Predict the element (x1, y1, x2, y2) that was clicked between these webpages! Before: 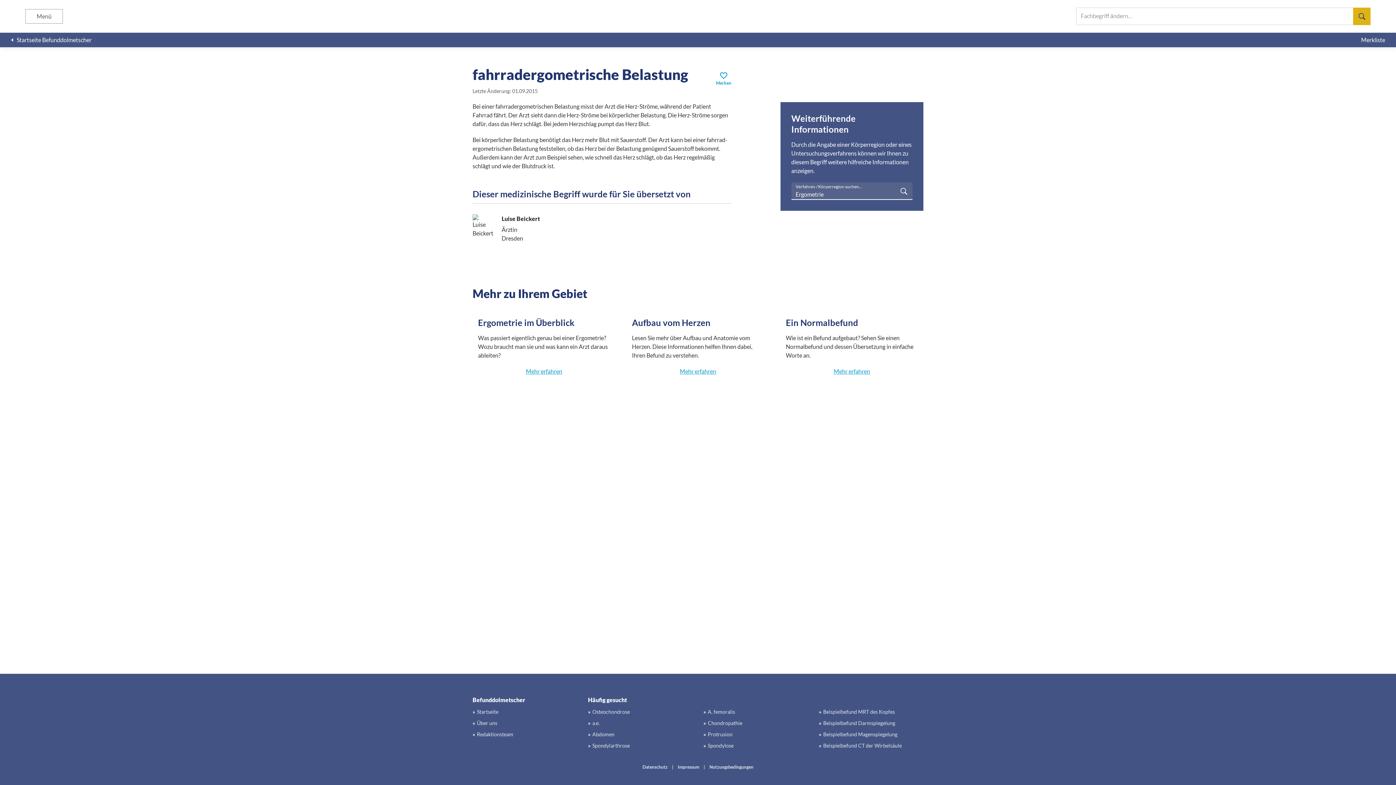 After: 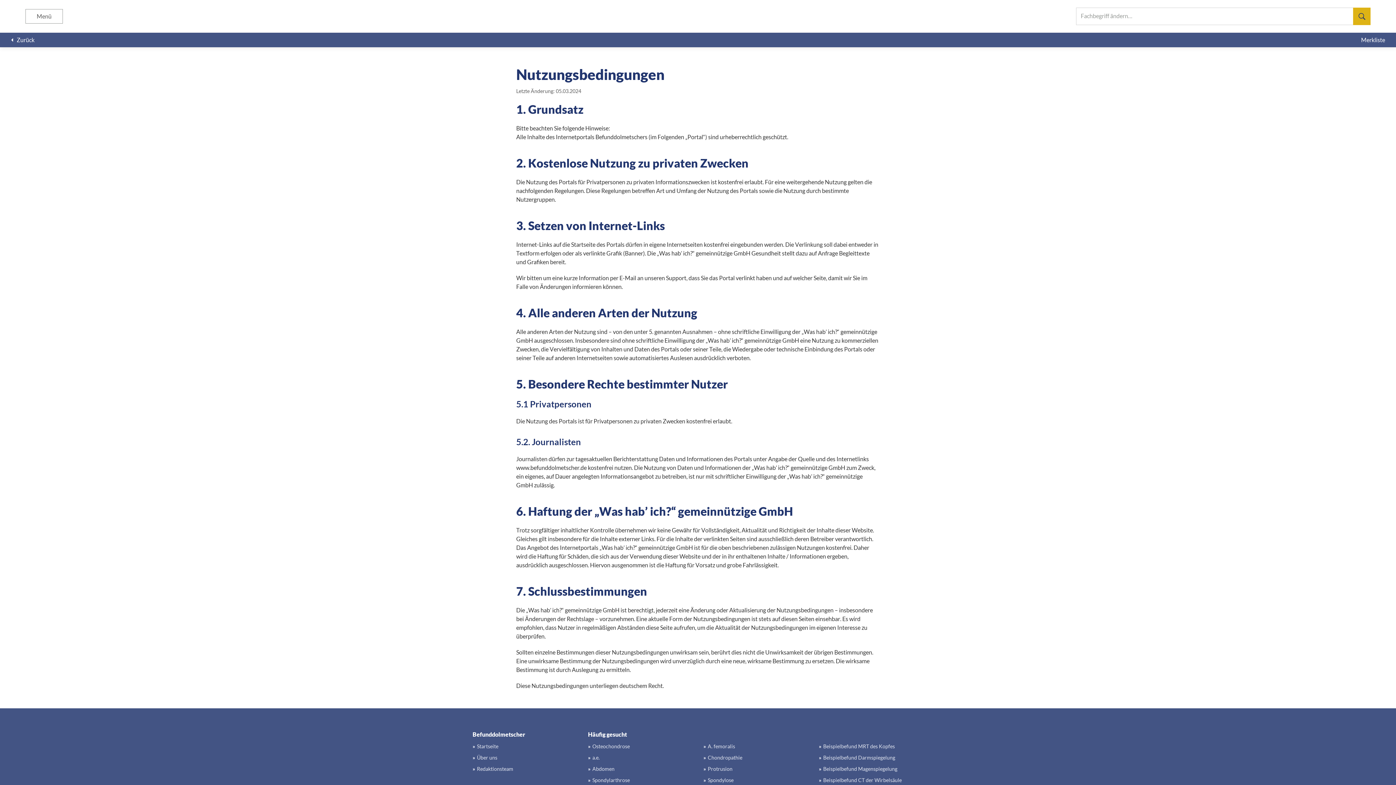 Action: bbox: (709, 764, 753, 770) label: Nutzungsbedingungen